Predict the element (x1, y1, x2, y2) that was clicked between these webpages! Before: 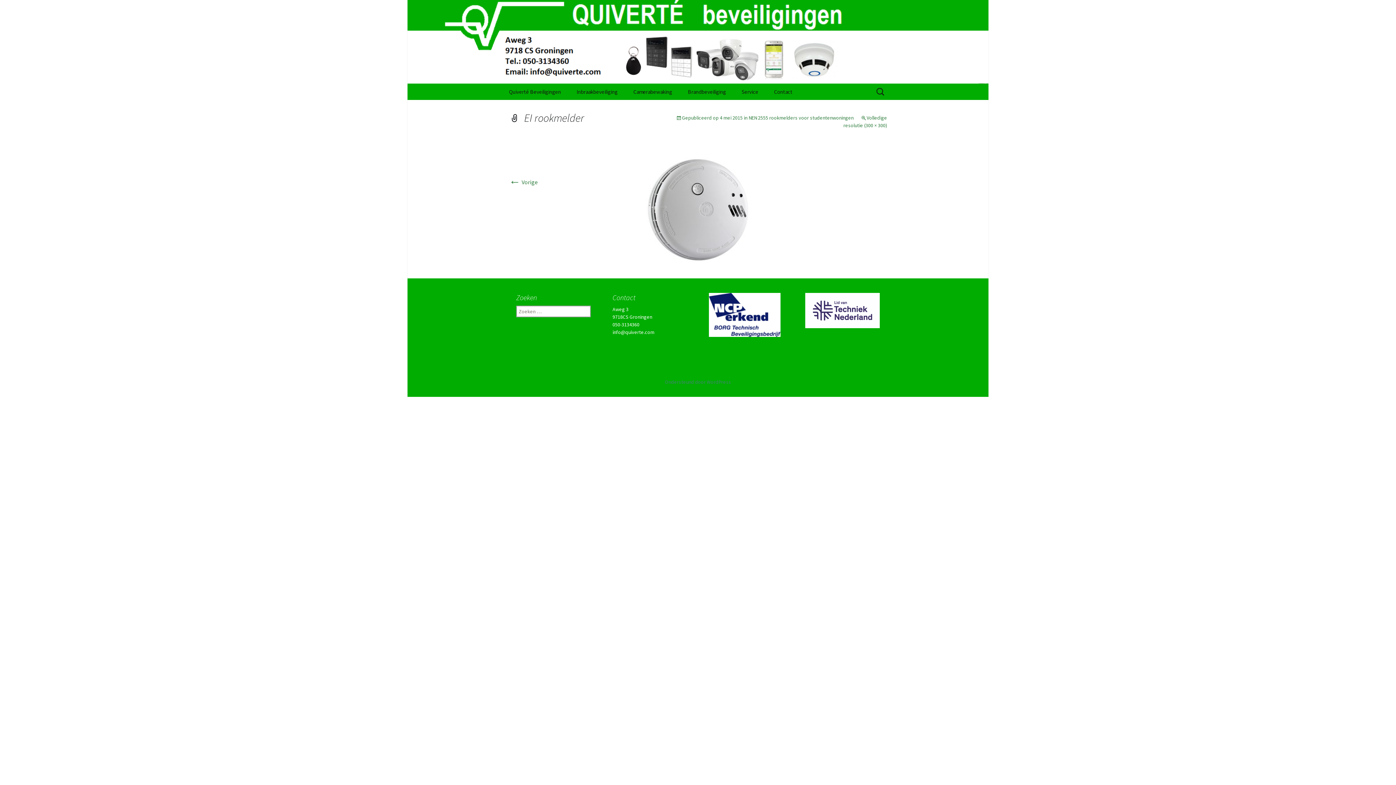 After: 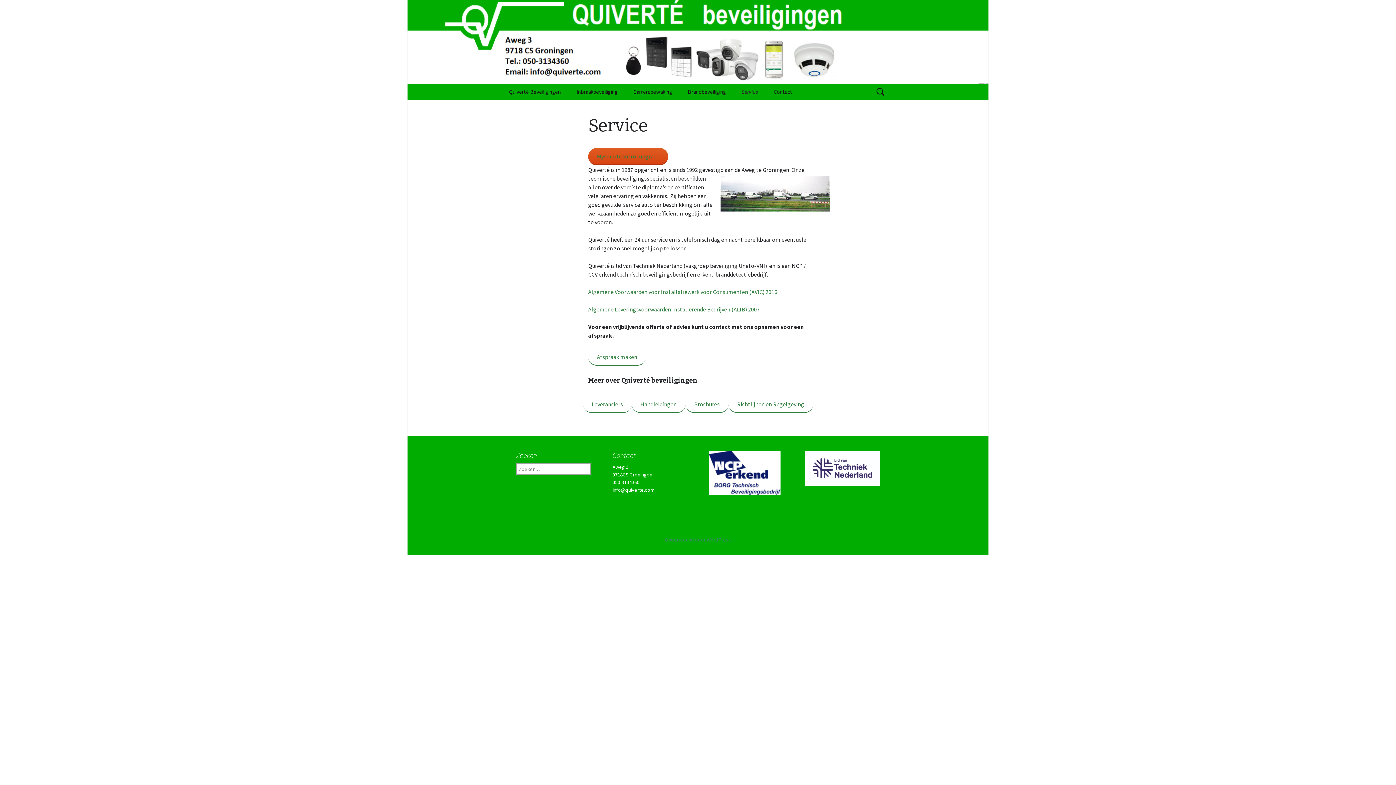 Action: label: Service bbox: (734, 83, 765, 100)